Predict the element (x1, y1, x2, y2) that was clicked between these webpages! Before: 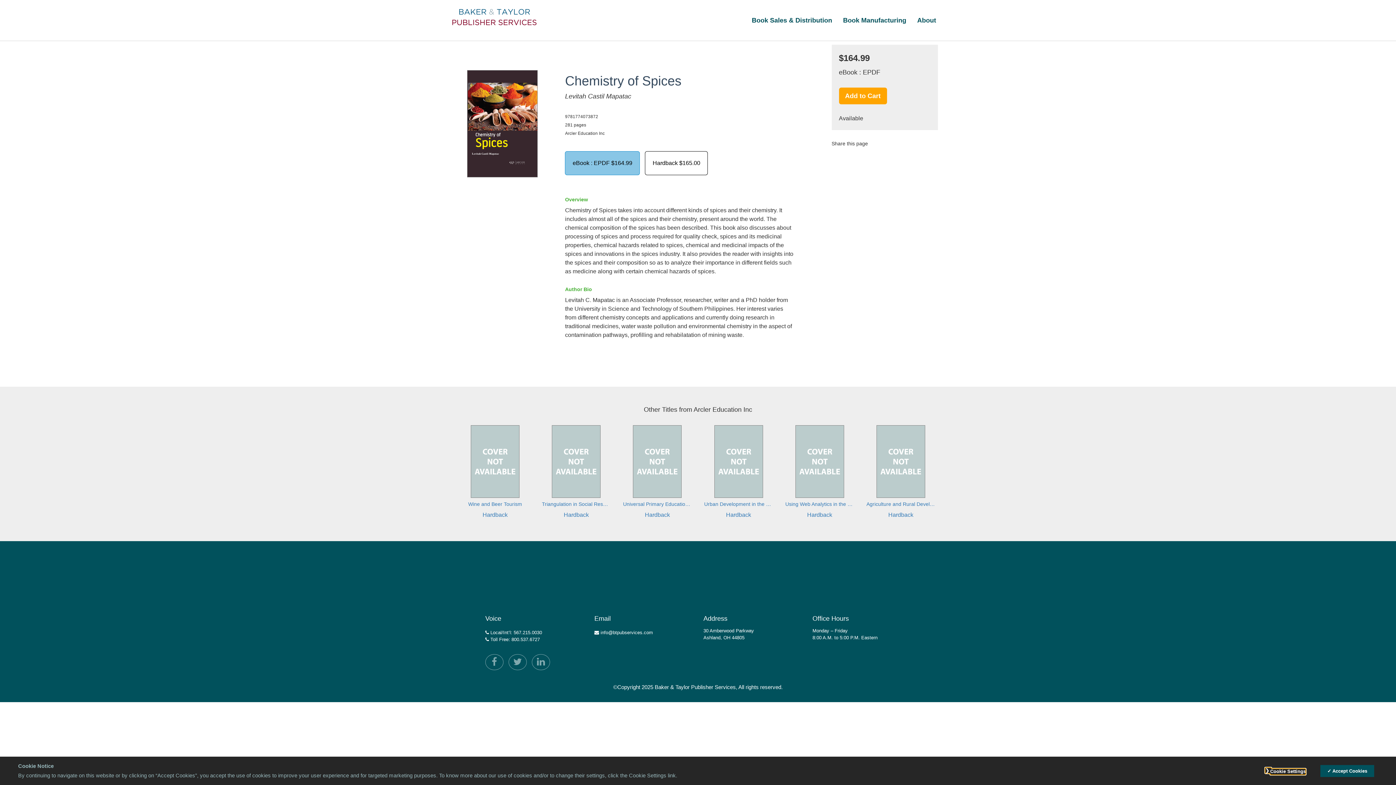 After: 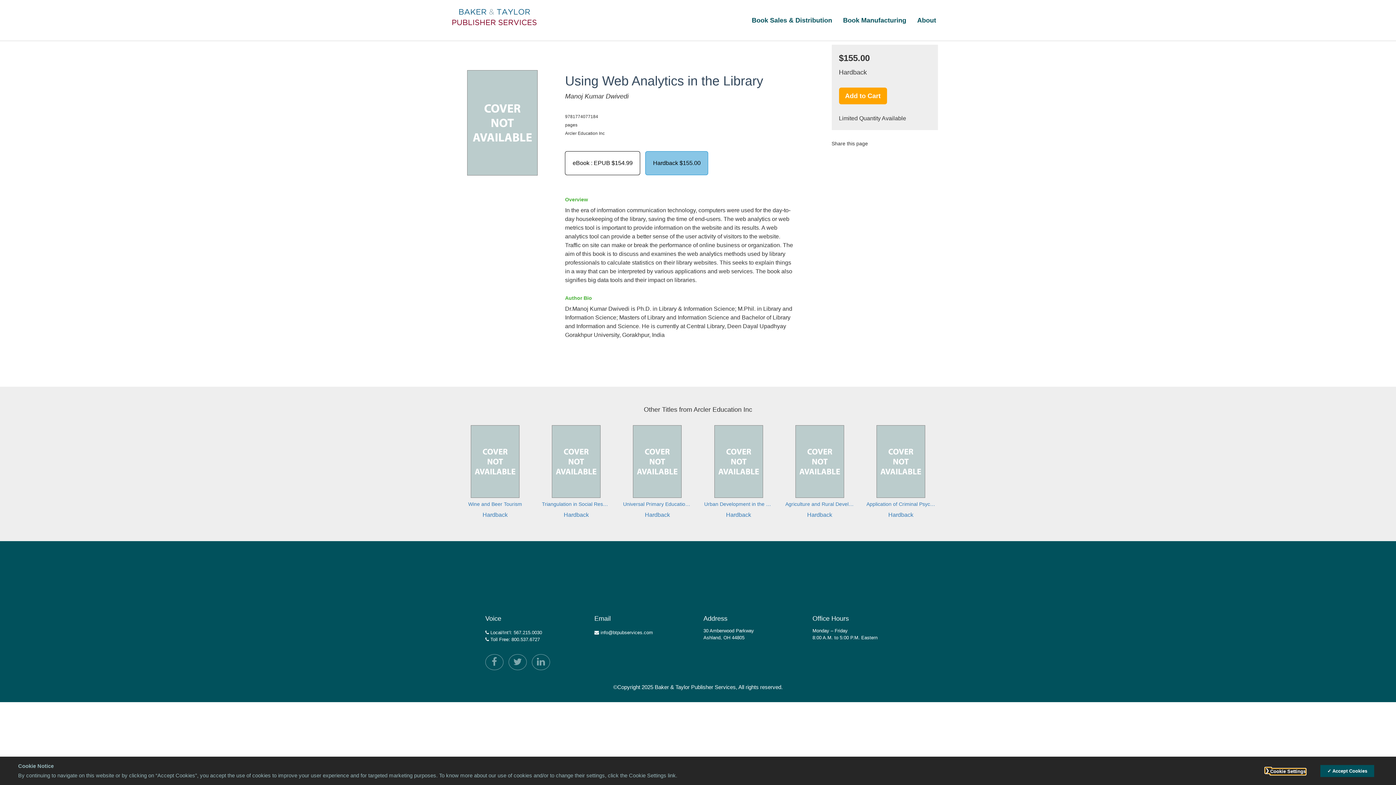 Action: bbox: (780, 421, 859, 526) label: Using Web Analytics in the Library

Hardback